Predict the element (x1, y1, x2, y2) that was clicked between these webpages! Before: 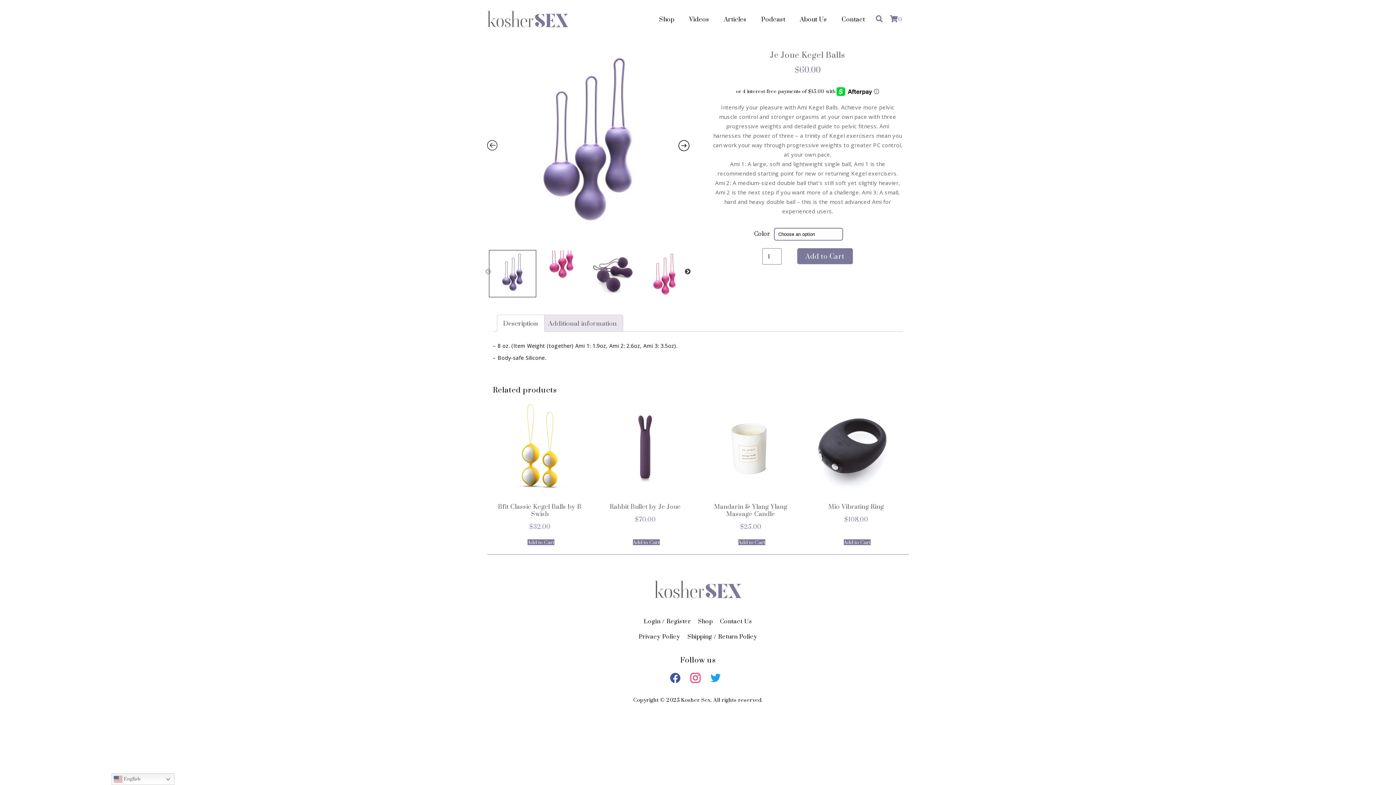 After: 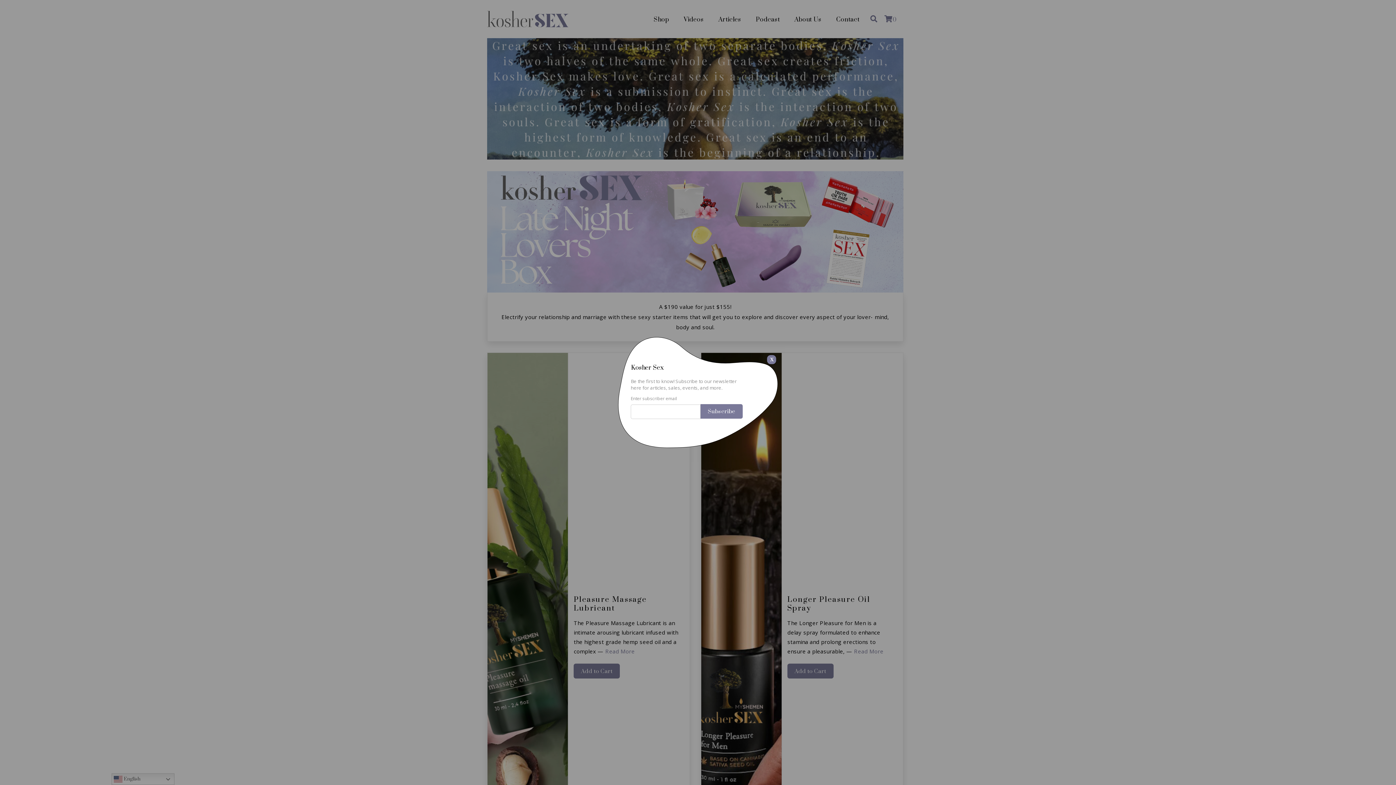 Action: bbox: (487, 0, 572, 38)